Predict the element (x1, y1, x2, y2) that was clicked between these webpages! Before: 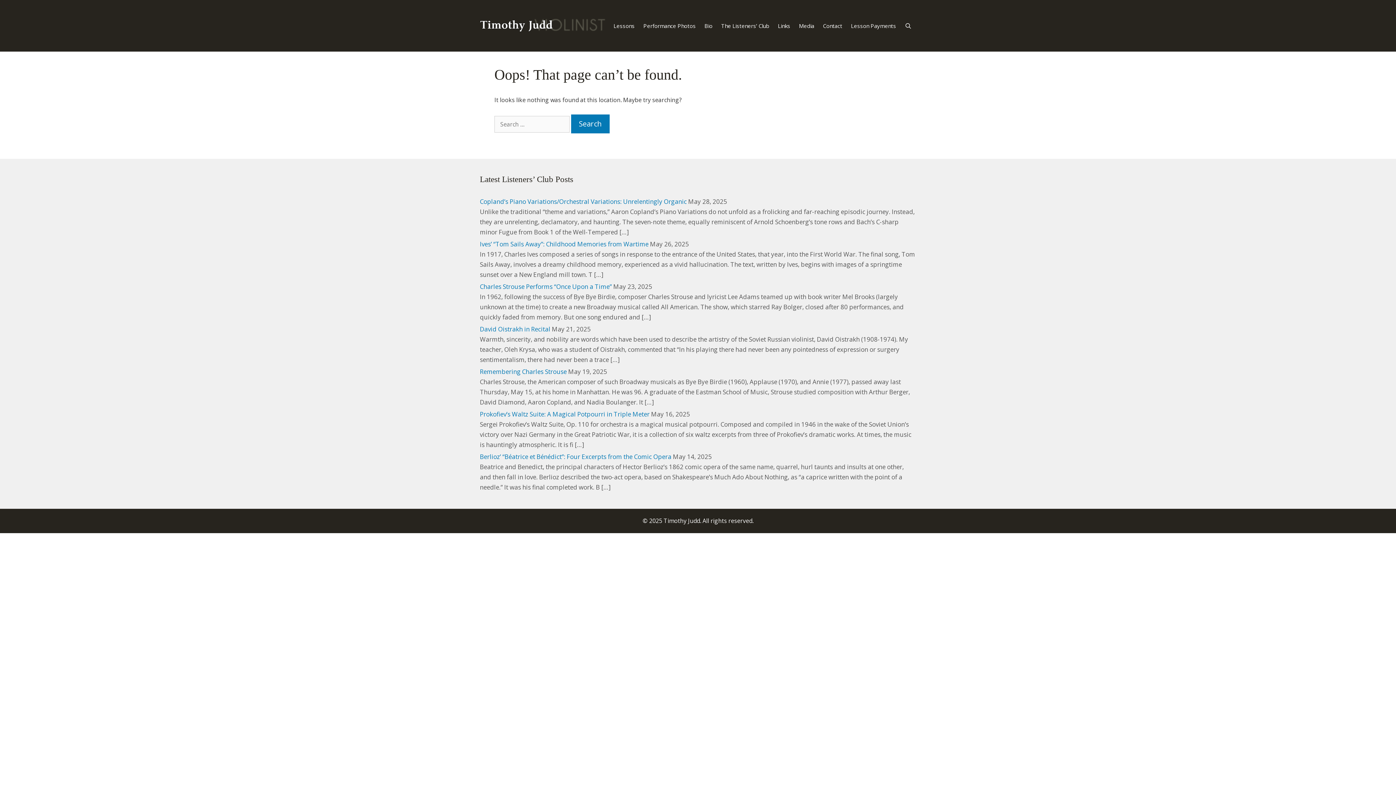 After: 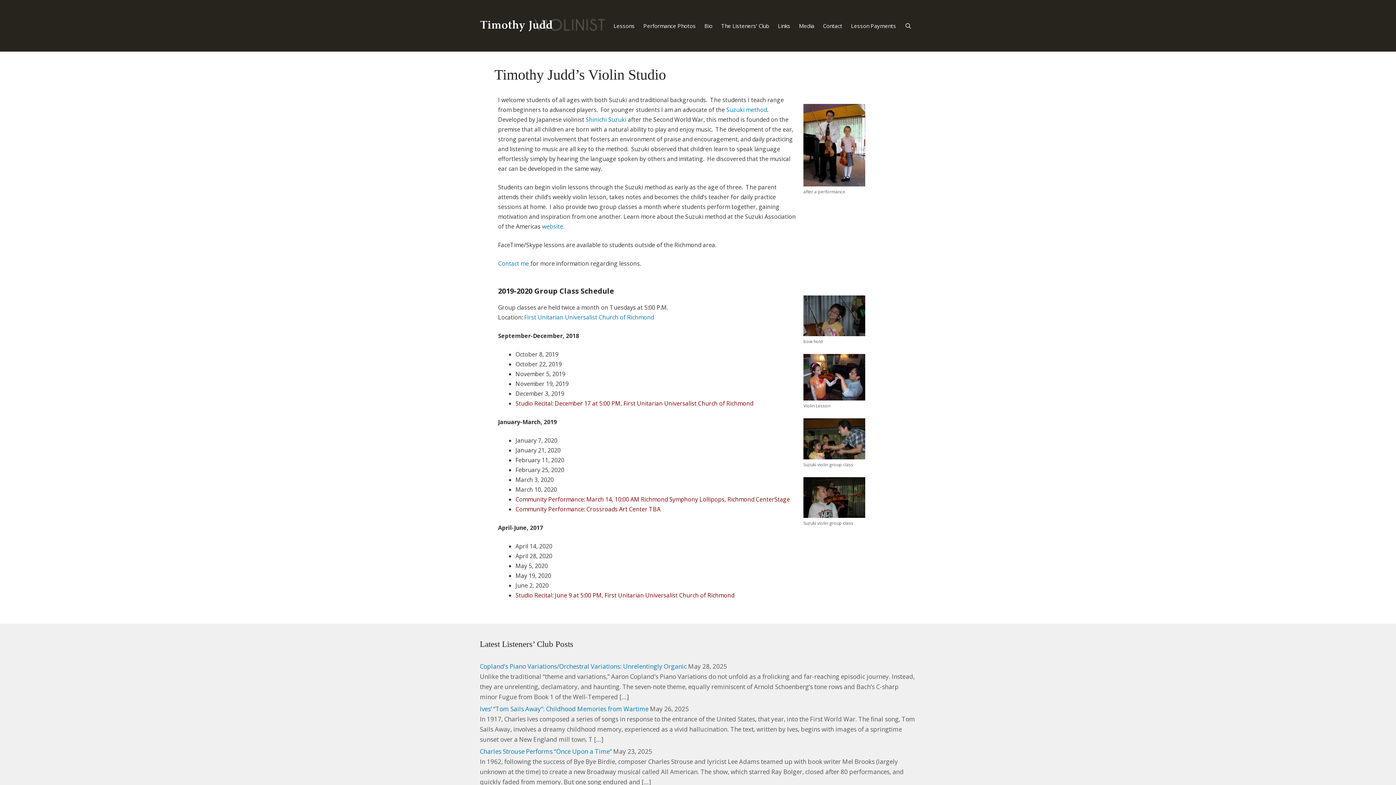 Action: label: Lessons bbox: (609, 14, 639, 37)